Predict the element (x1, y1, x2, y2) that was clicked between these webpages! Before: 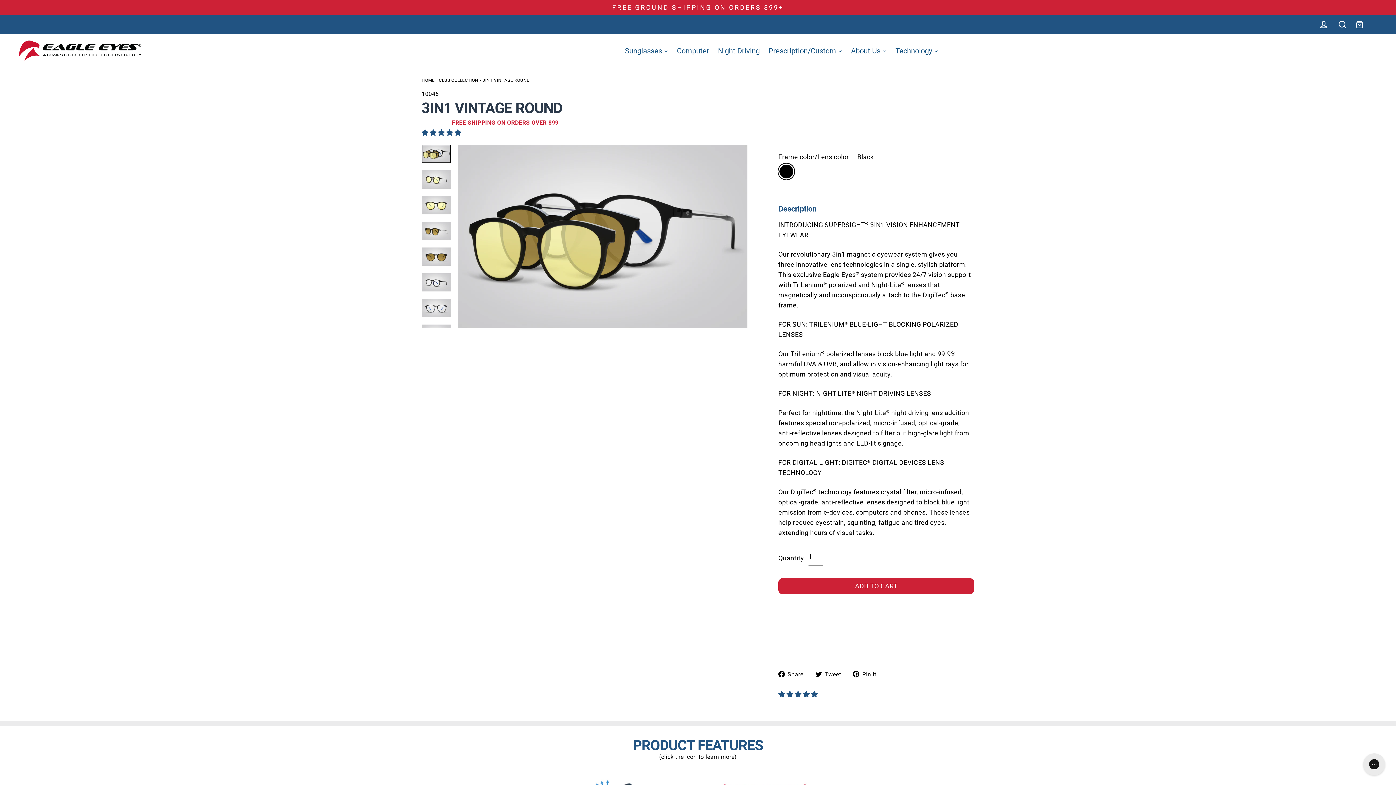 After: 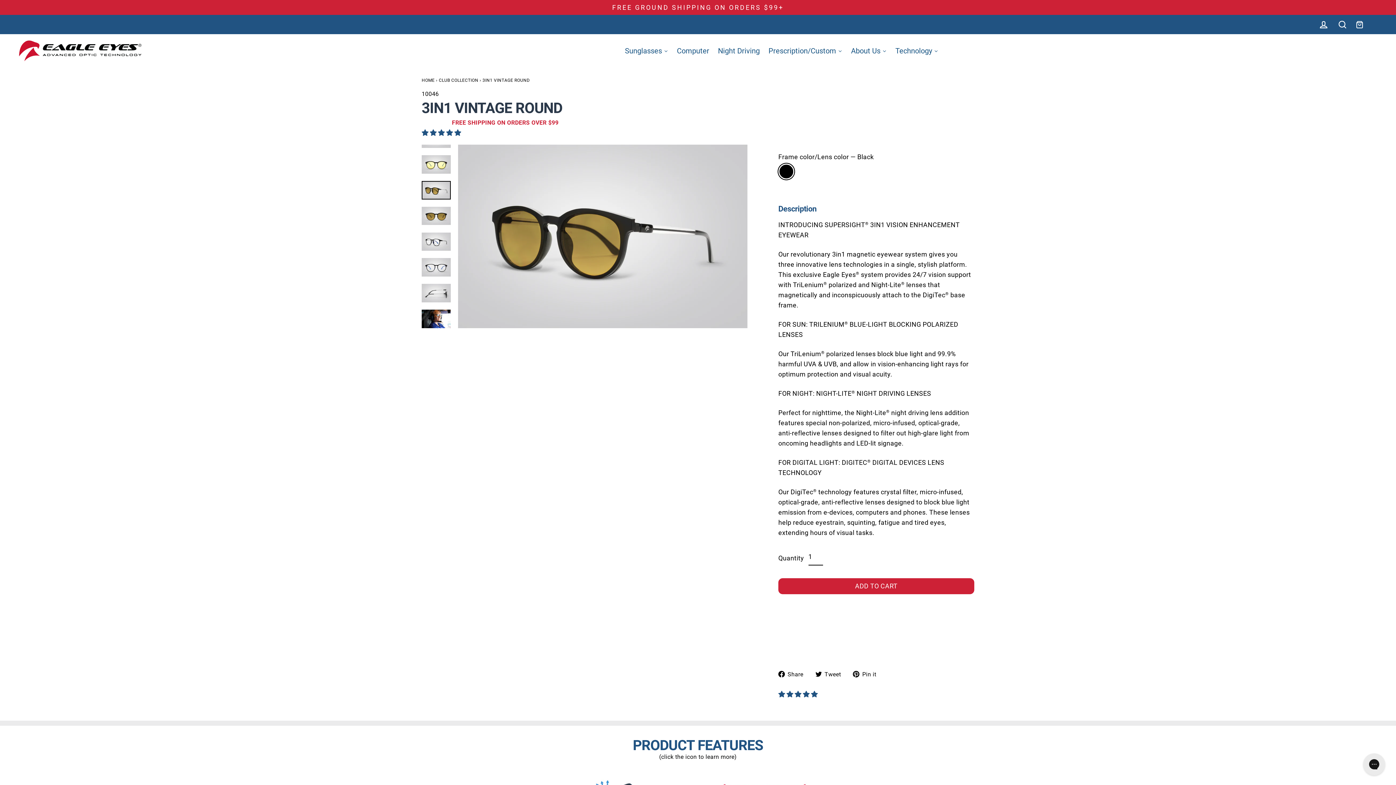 Action: bbox: (421, 221, 450, 240)